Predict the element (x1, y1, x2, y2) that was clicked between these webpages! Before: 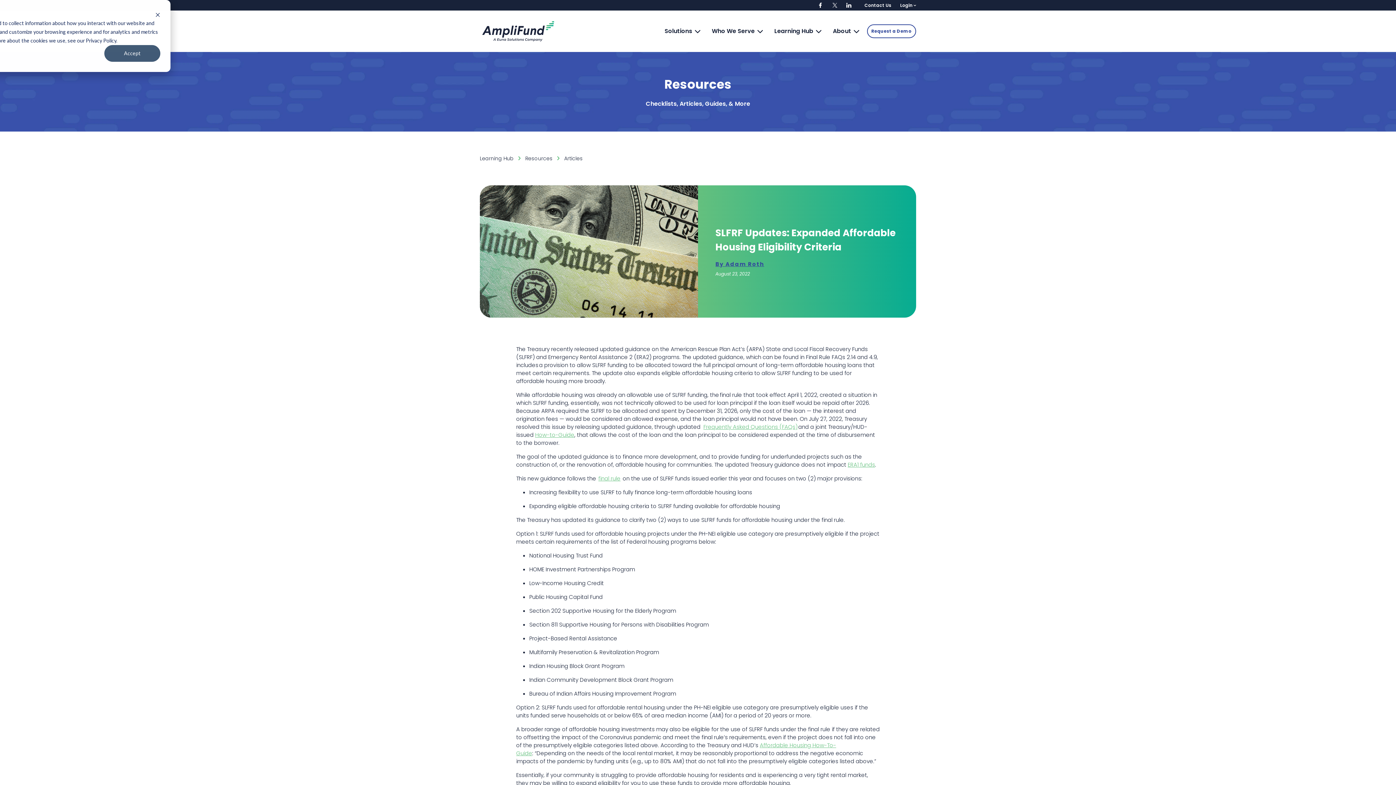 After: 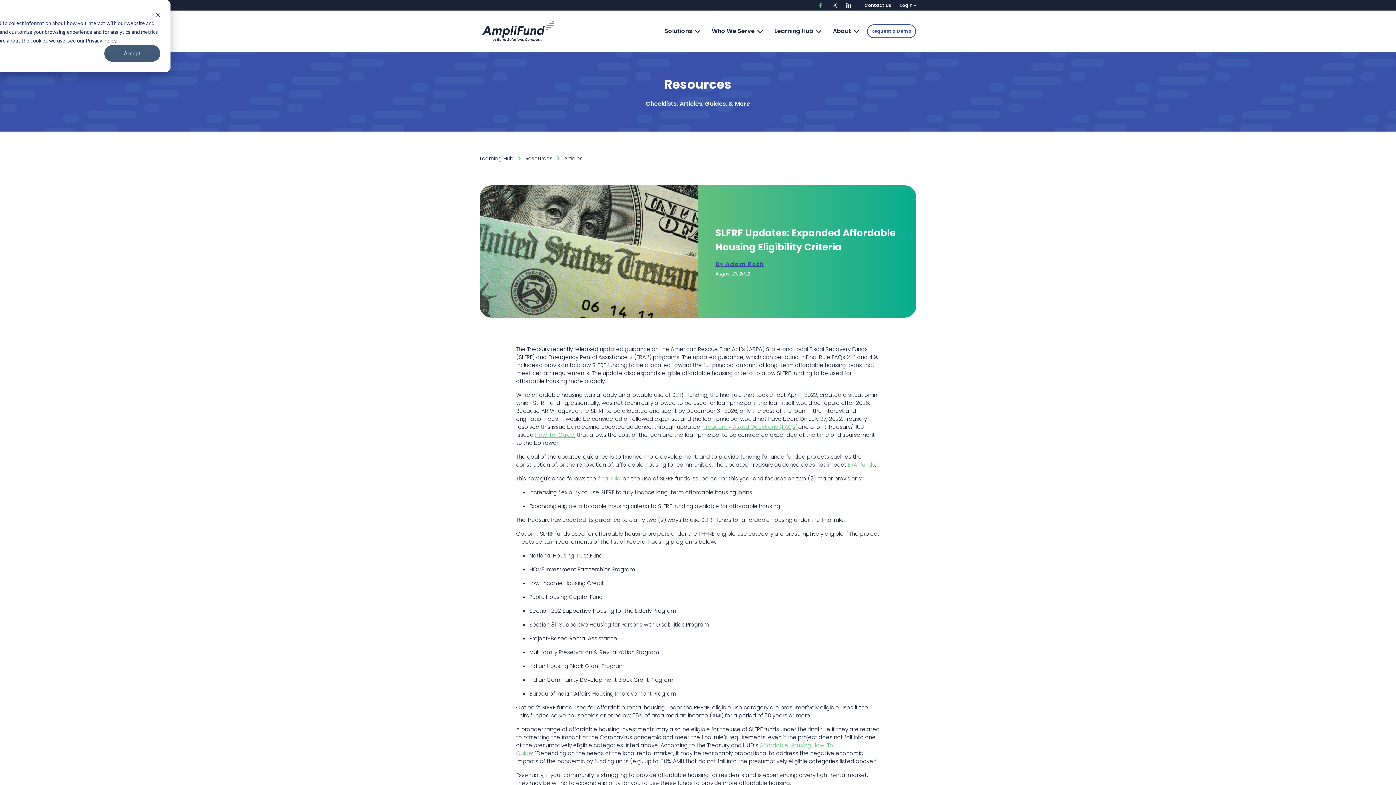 Action: bbox: (813, 2, 827, 8)